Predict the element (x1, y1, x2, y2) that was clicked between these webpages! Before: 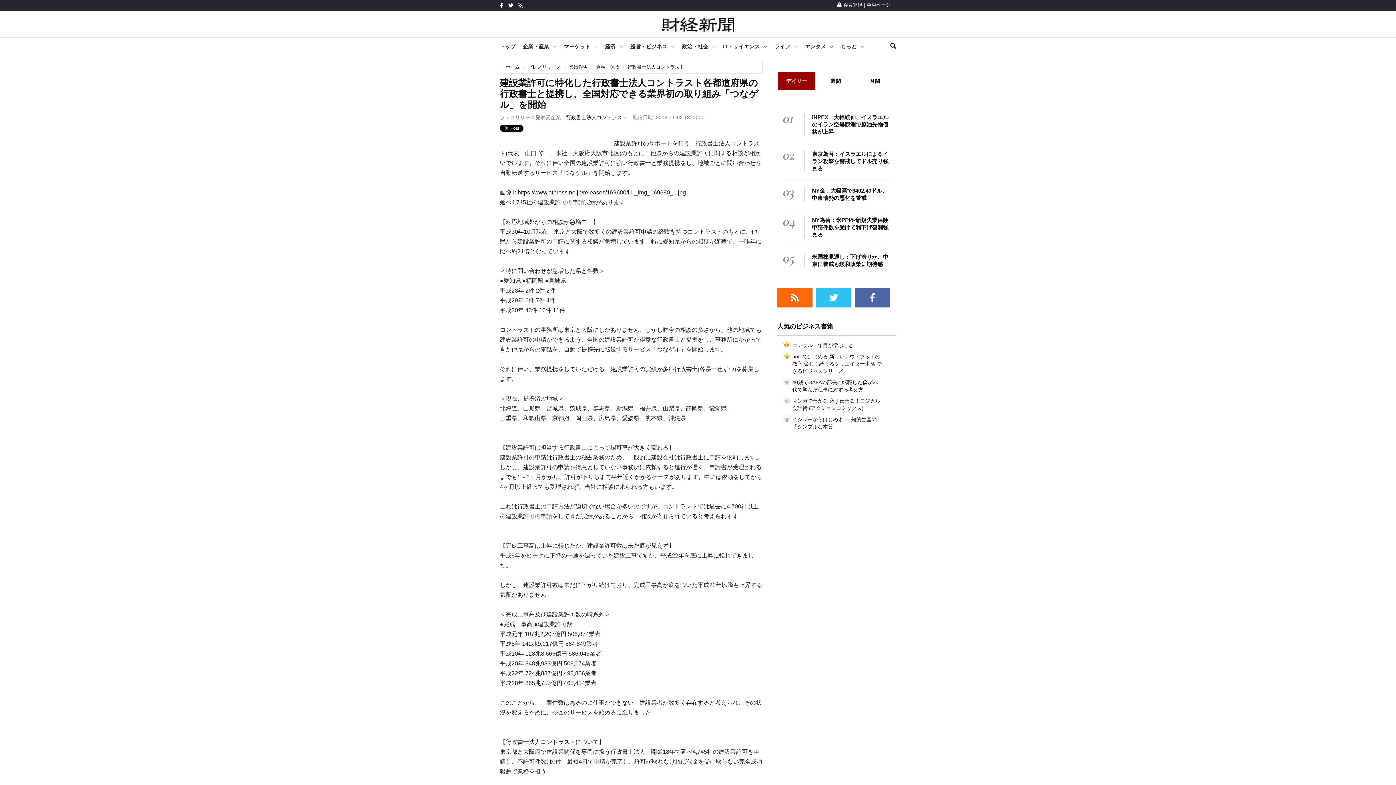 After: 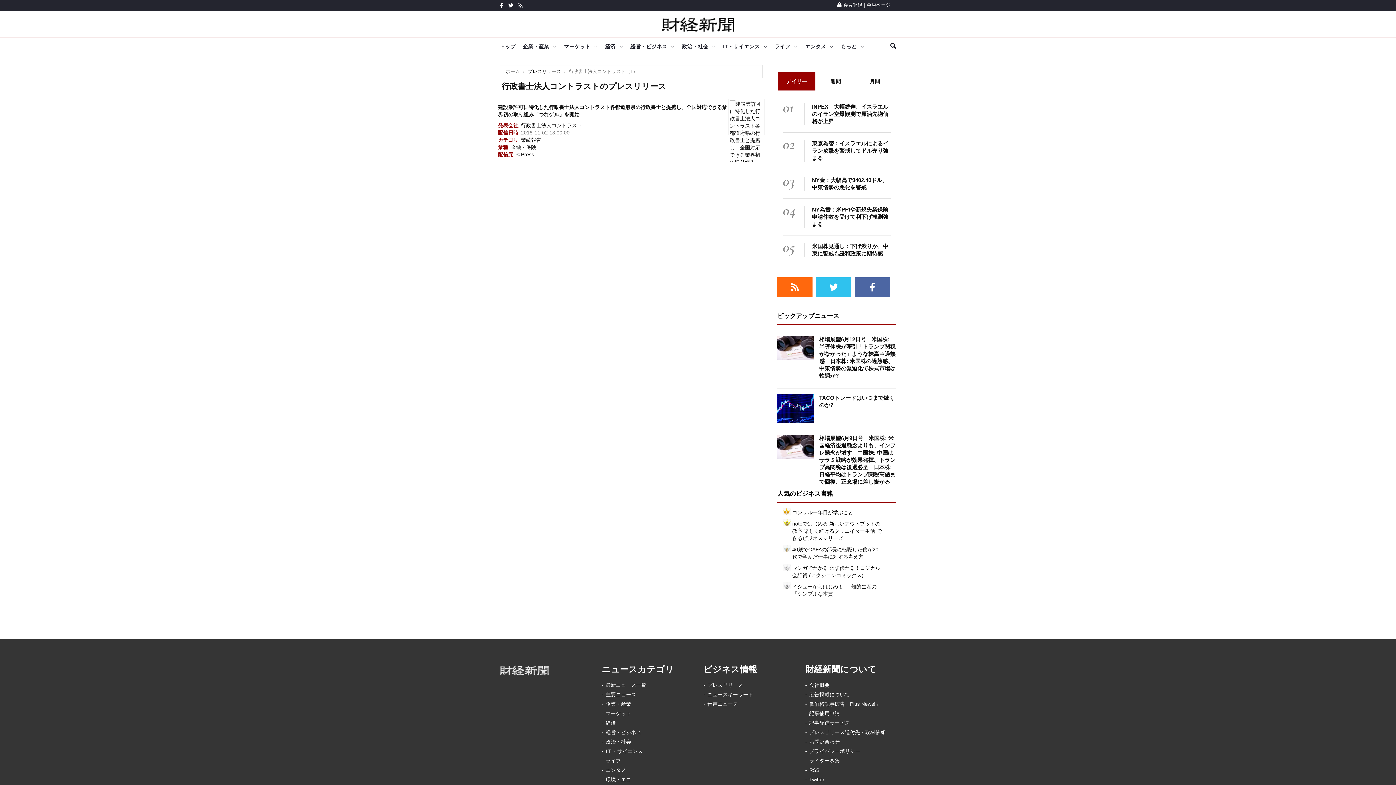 Action: bbox: (627, 64, 684, 69) label: 行政書士法人コントラスト